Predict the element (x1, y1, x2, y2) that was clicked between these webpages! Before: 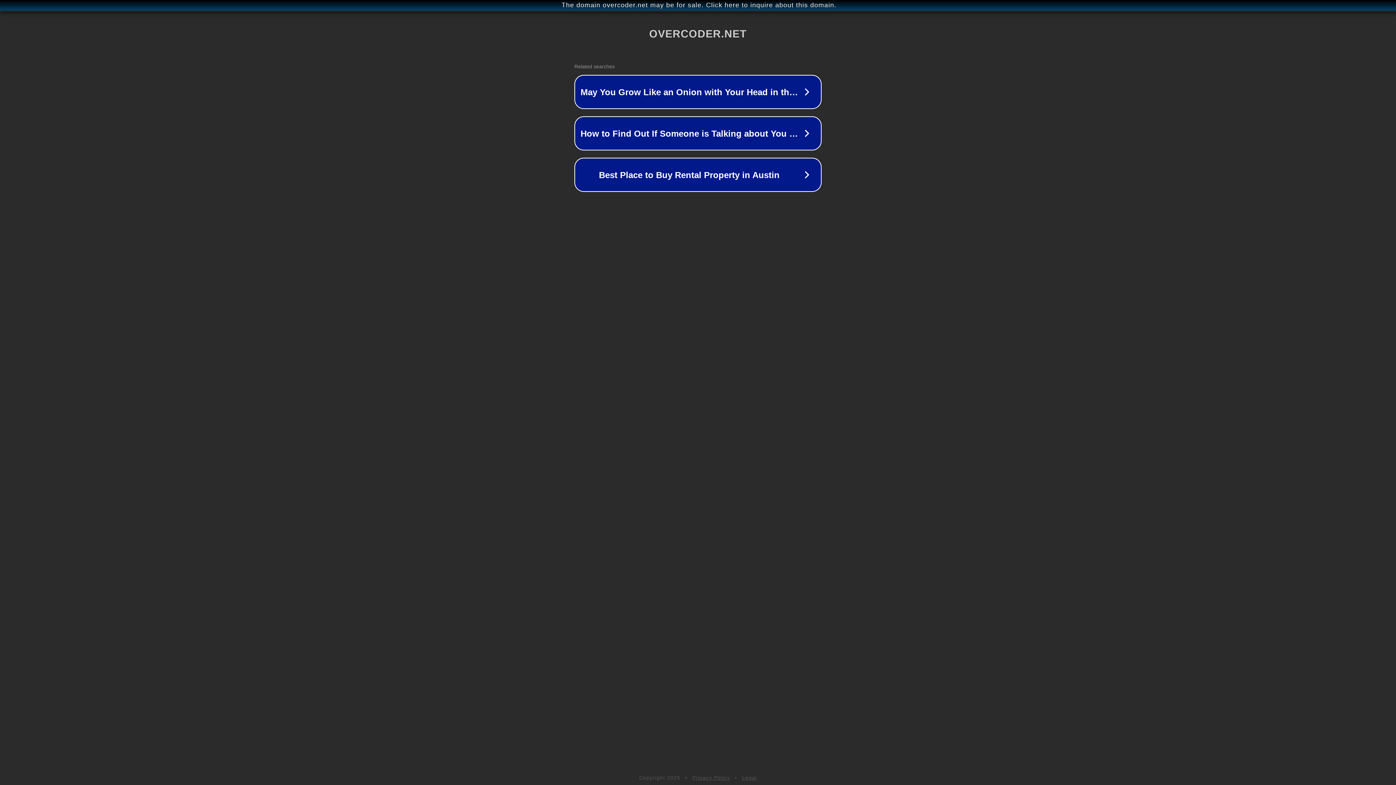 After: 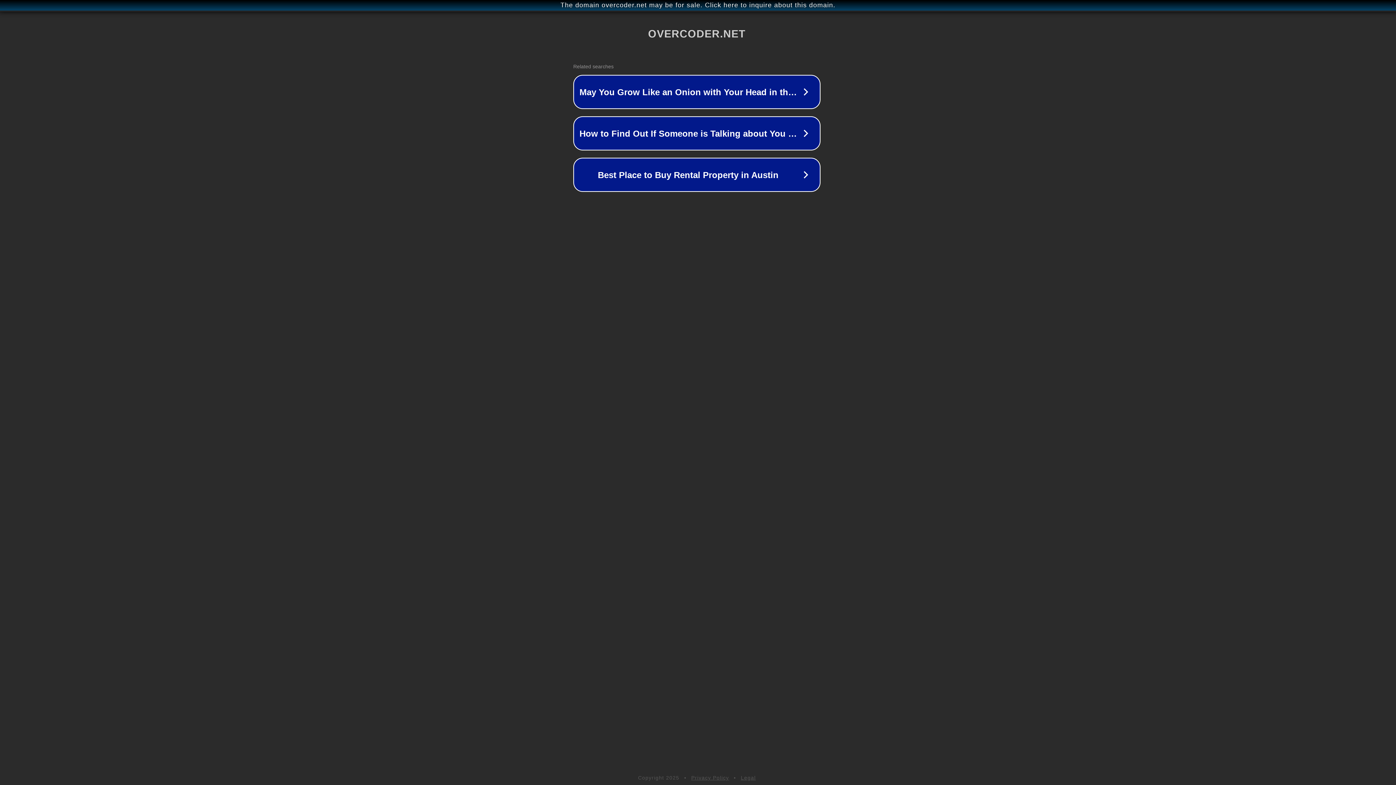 Action: label: The domain overcoder.net may be for sale. Click here to inquire about this domain. bbox: (1, 1, 1397, 9)